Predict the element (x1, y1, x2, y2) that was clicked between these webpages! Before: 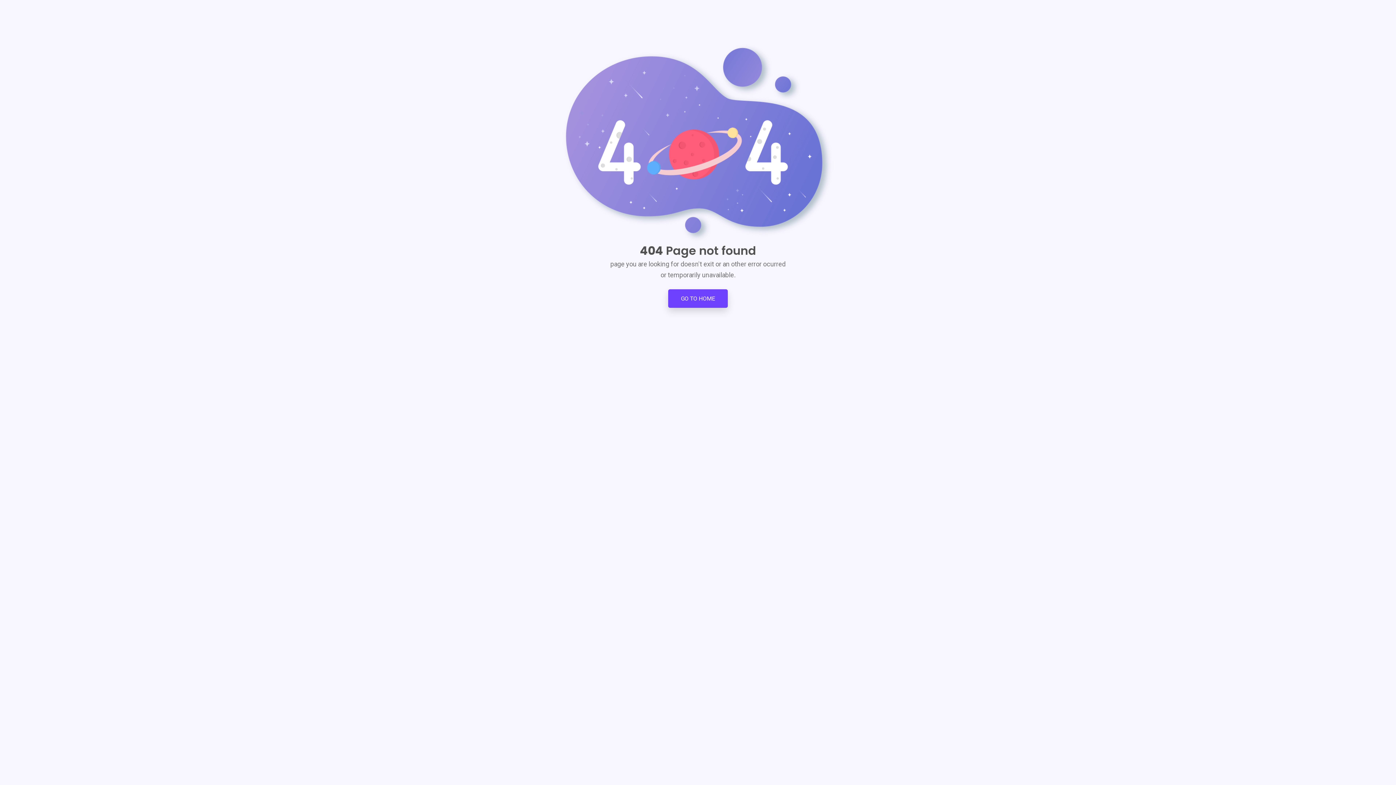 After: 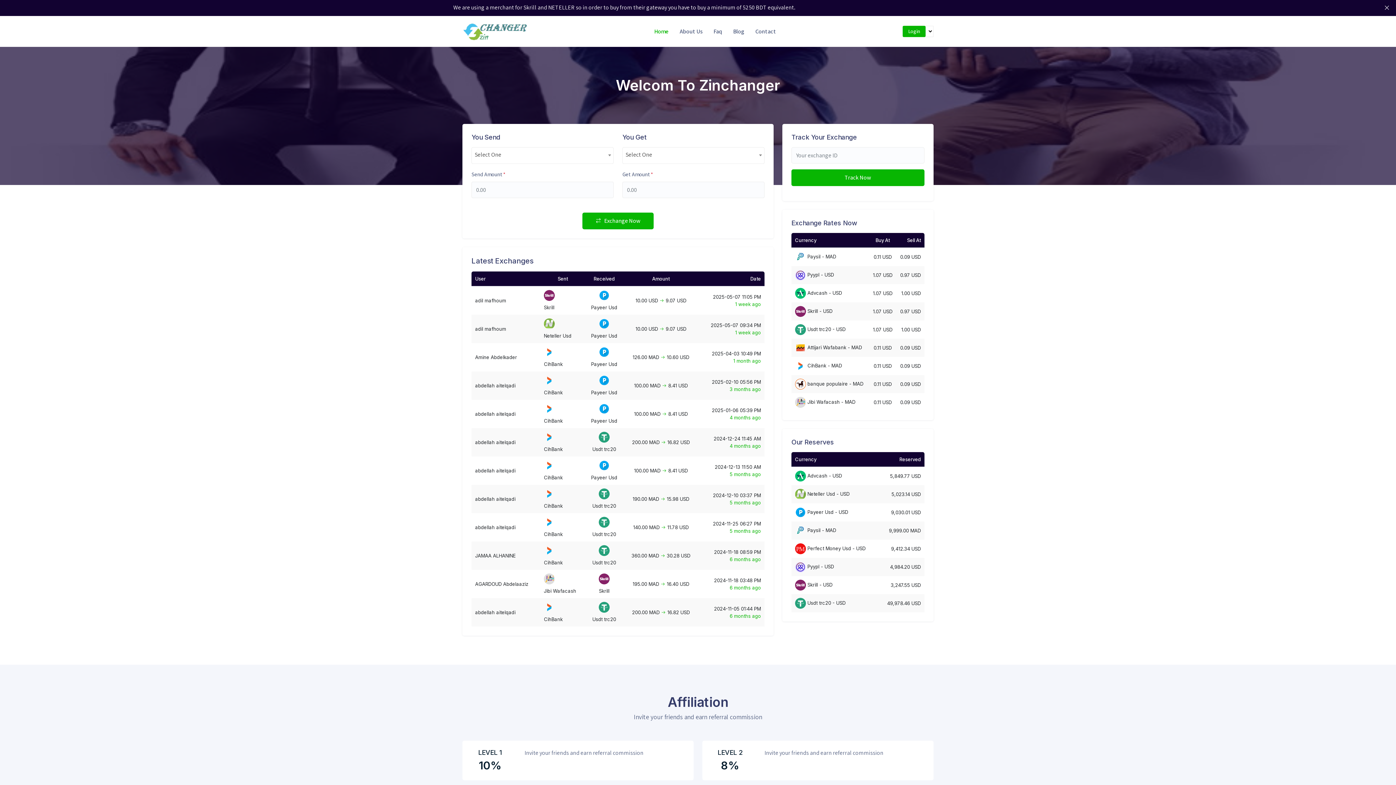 Action: bbox: (668, 289, 728, 307) label: GO TO HOME